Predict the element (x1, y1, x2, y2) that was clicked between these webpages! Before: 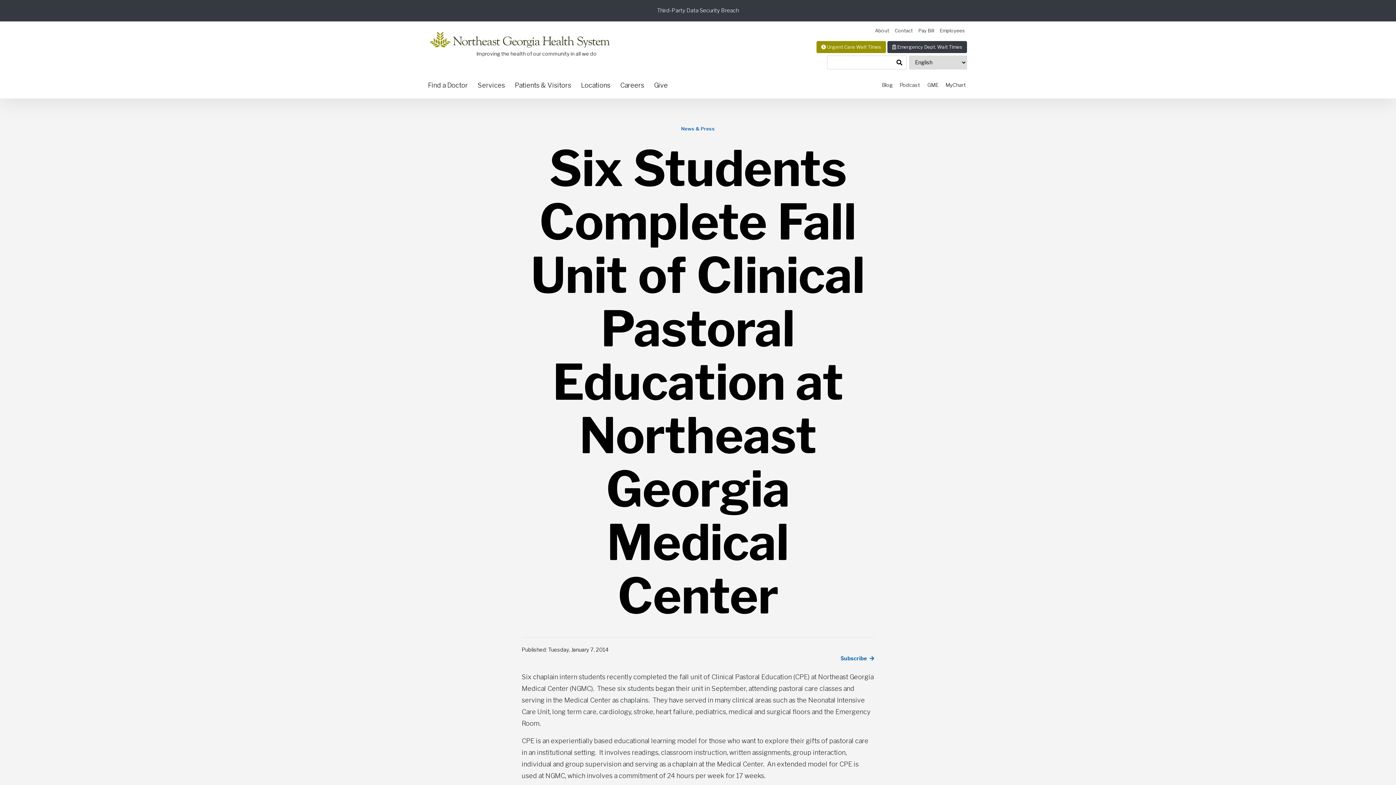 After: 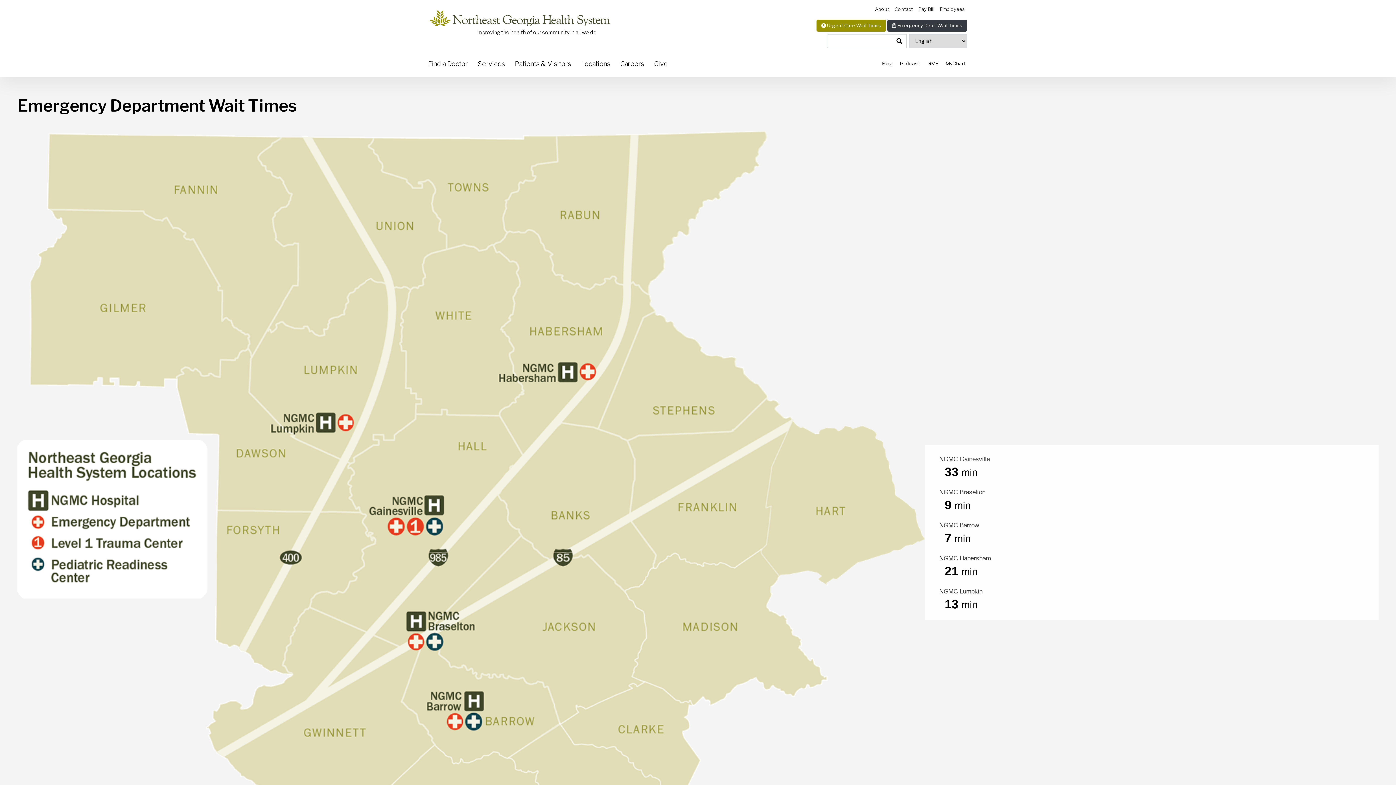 Action: bbox: (887, 40, 967, 52) label:  Emergency Dept. Wait Times